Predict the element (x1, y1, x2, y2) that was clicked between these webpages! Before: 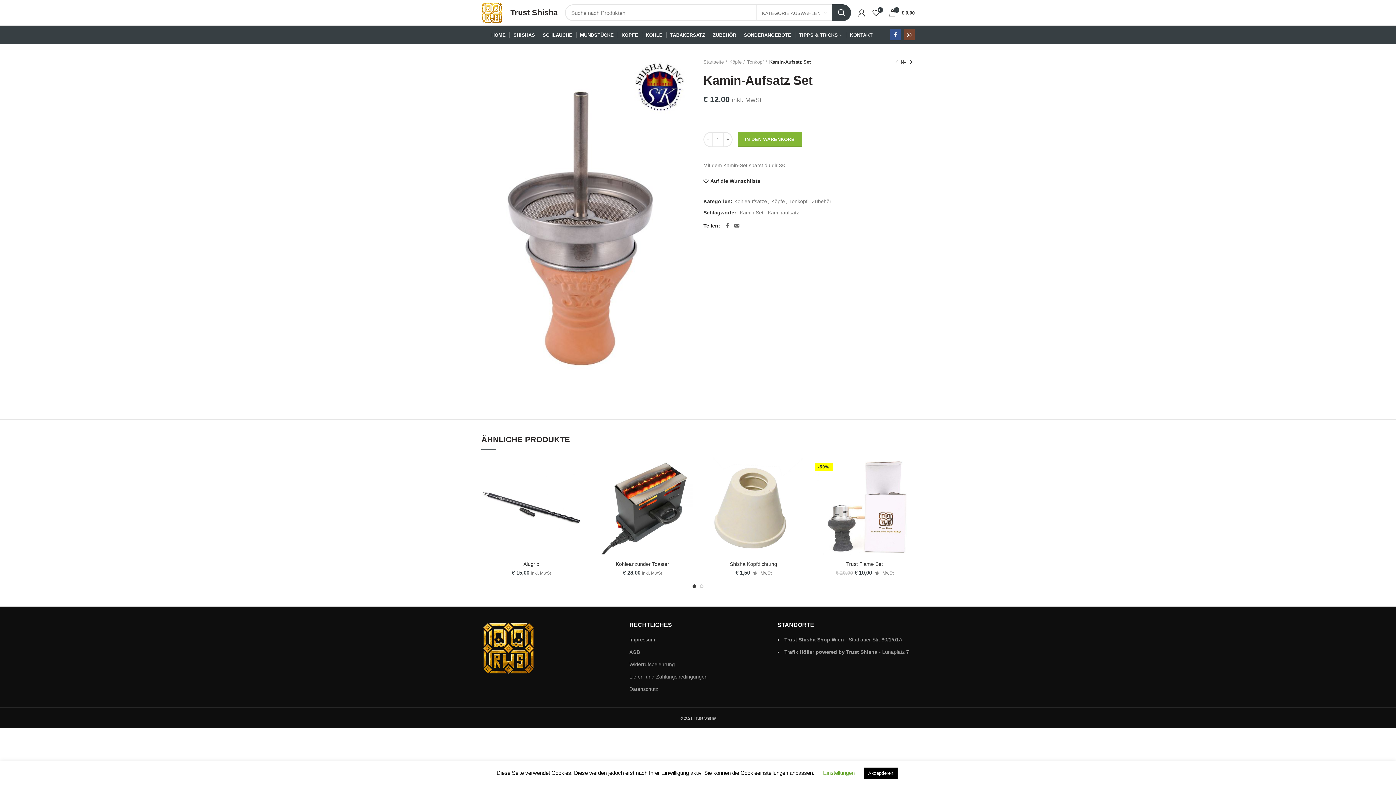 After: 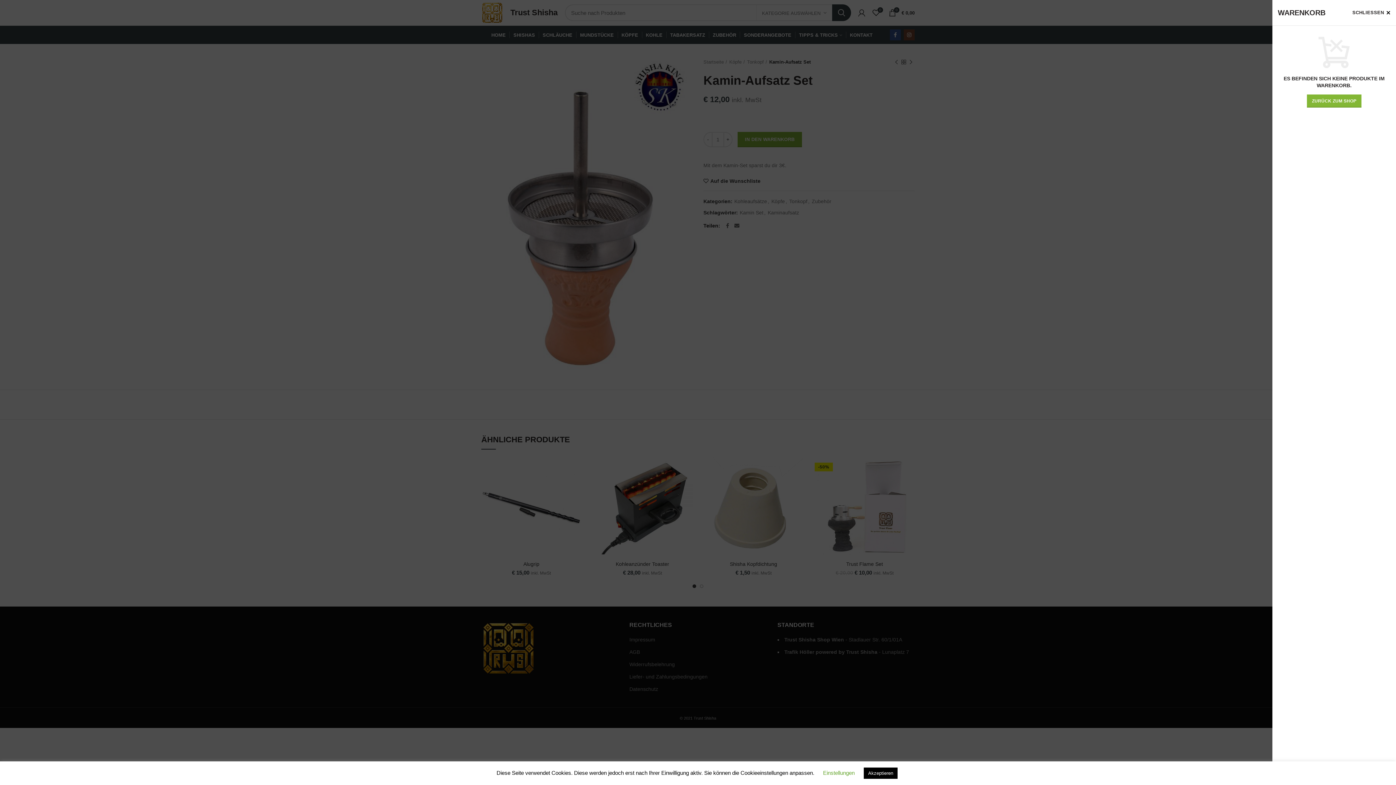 Action: bbox: (885, 5, 918, 20) label: 0
€ 0,00